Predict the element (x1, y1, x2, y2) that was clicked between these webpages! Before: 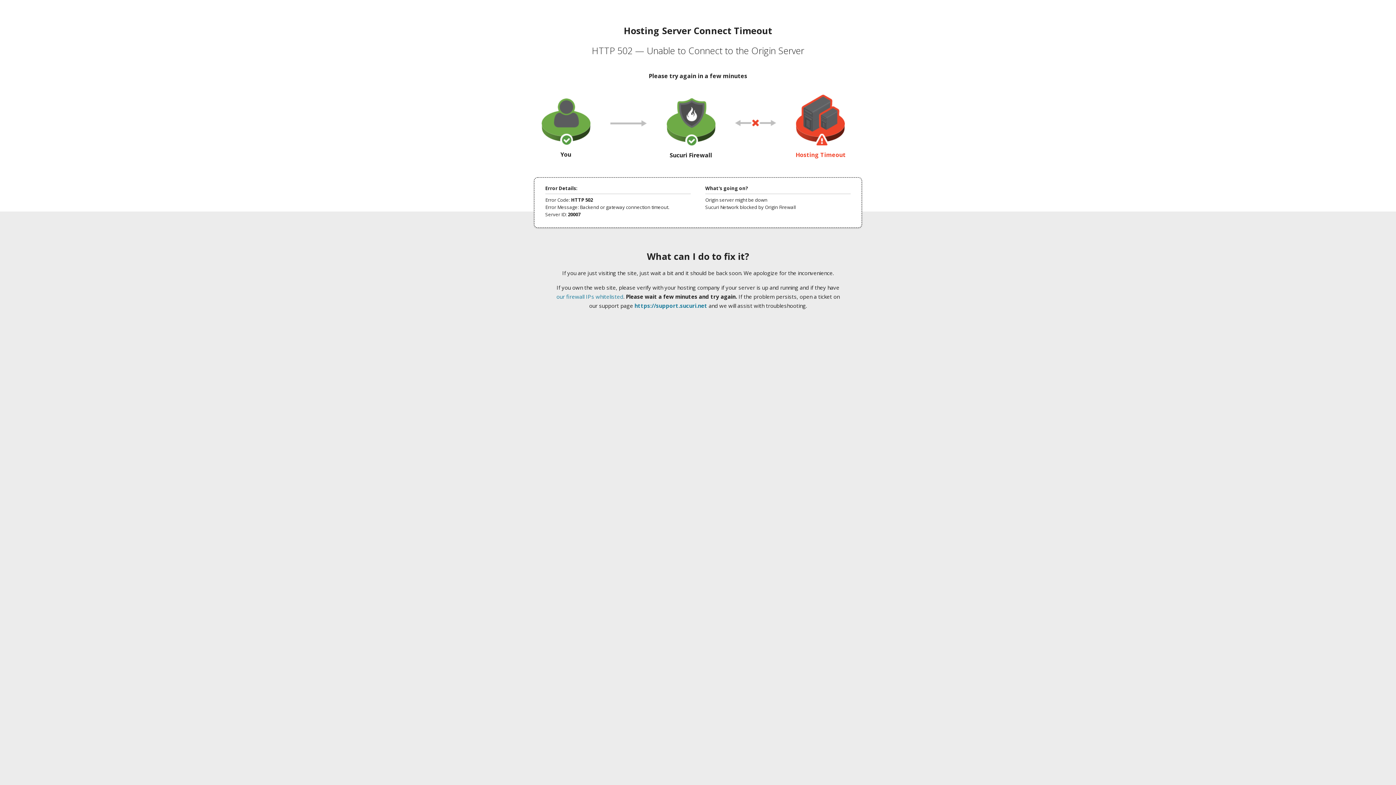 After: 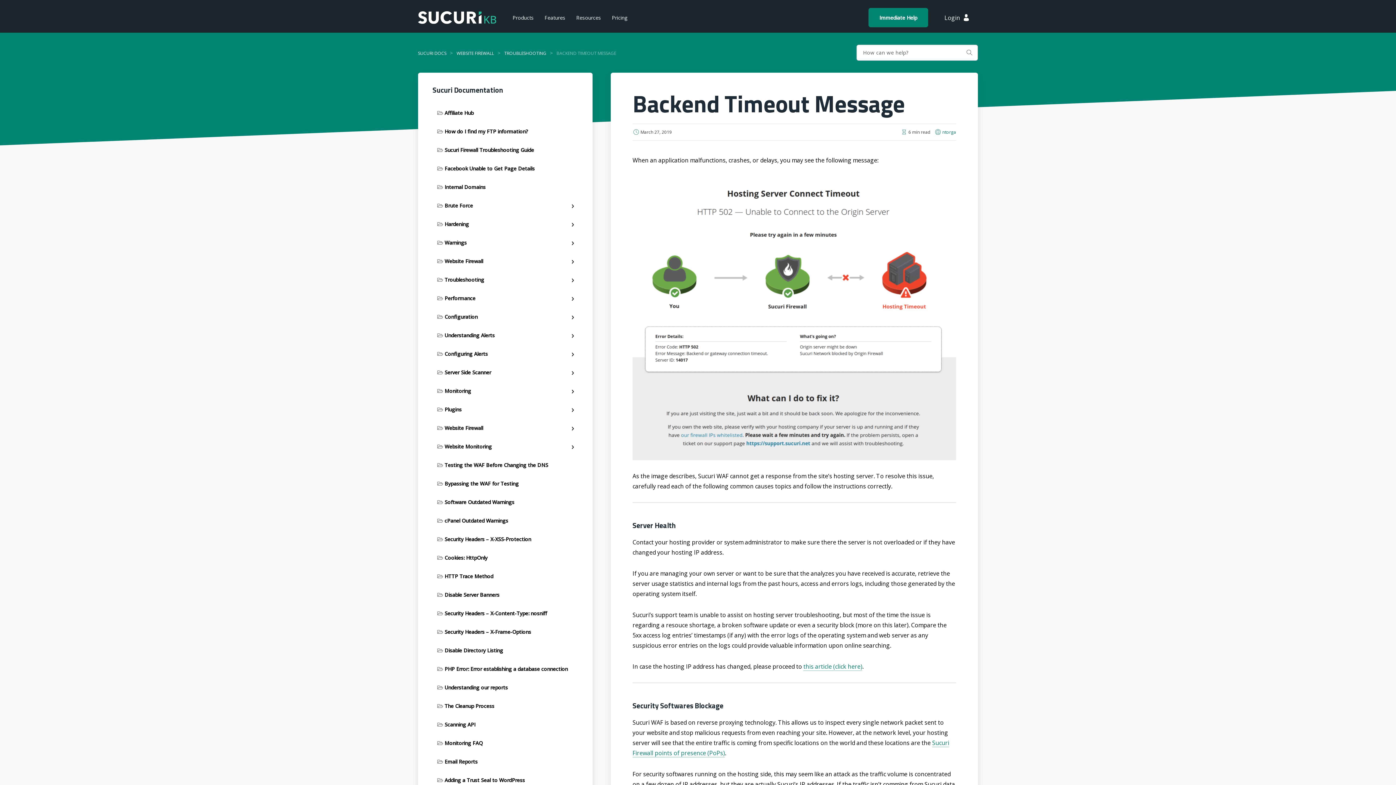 Action: bbox: (556, 293, 623, 300) label: our firewall IPs whitelisted